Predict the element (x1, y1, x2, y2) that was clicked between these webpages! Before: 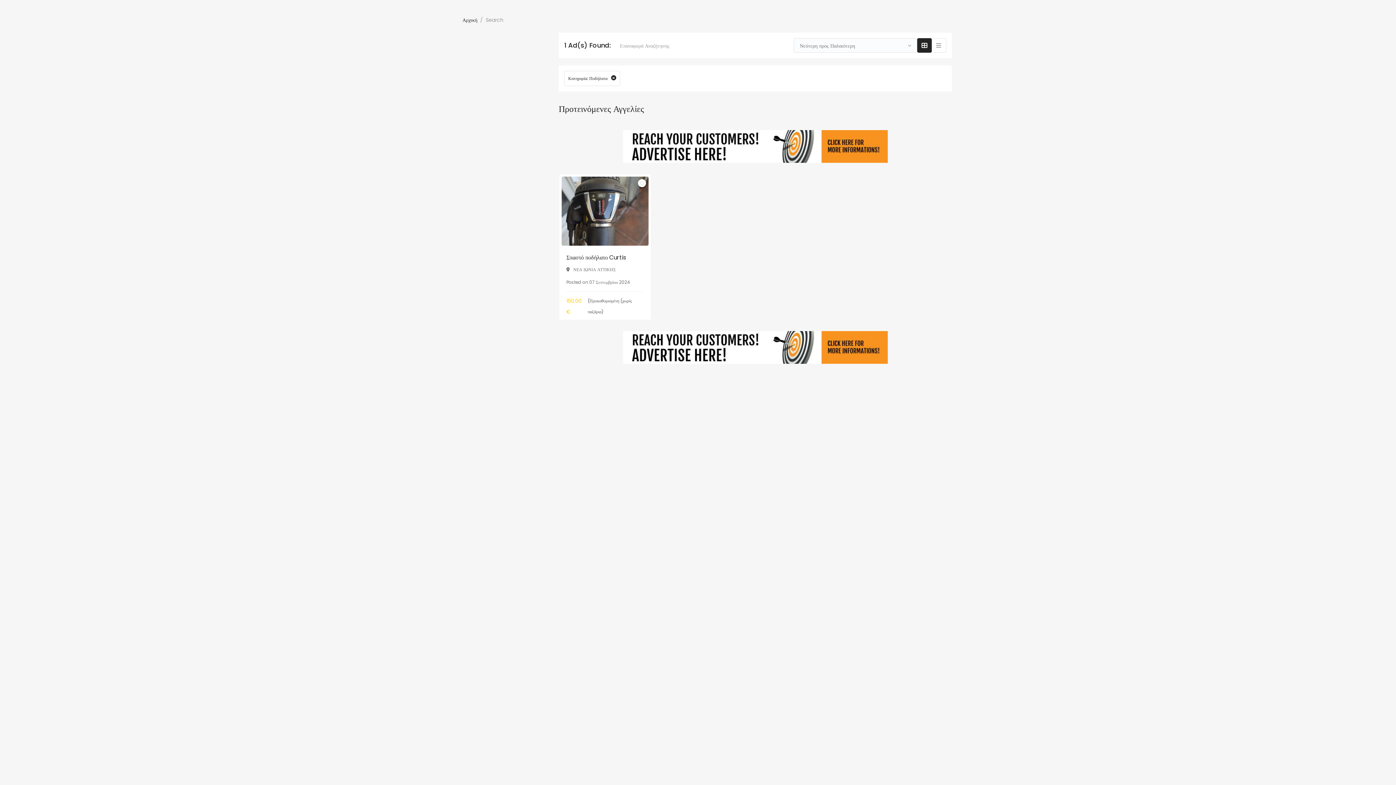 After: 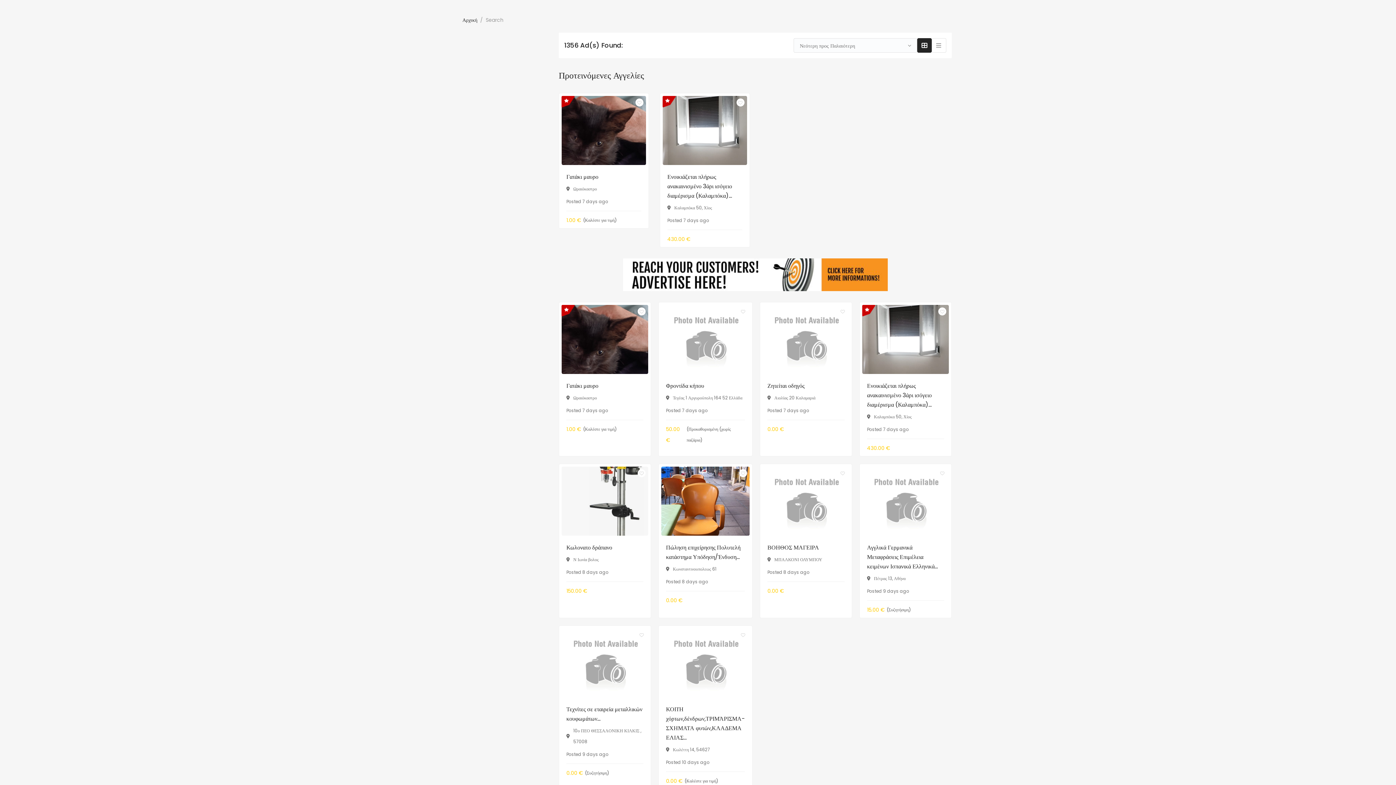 Action: bbox: (607, 73, 616, 84)